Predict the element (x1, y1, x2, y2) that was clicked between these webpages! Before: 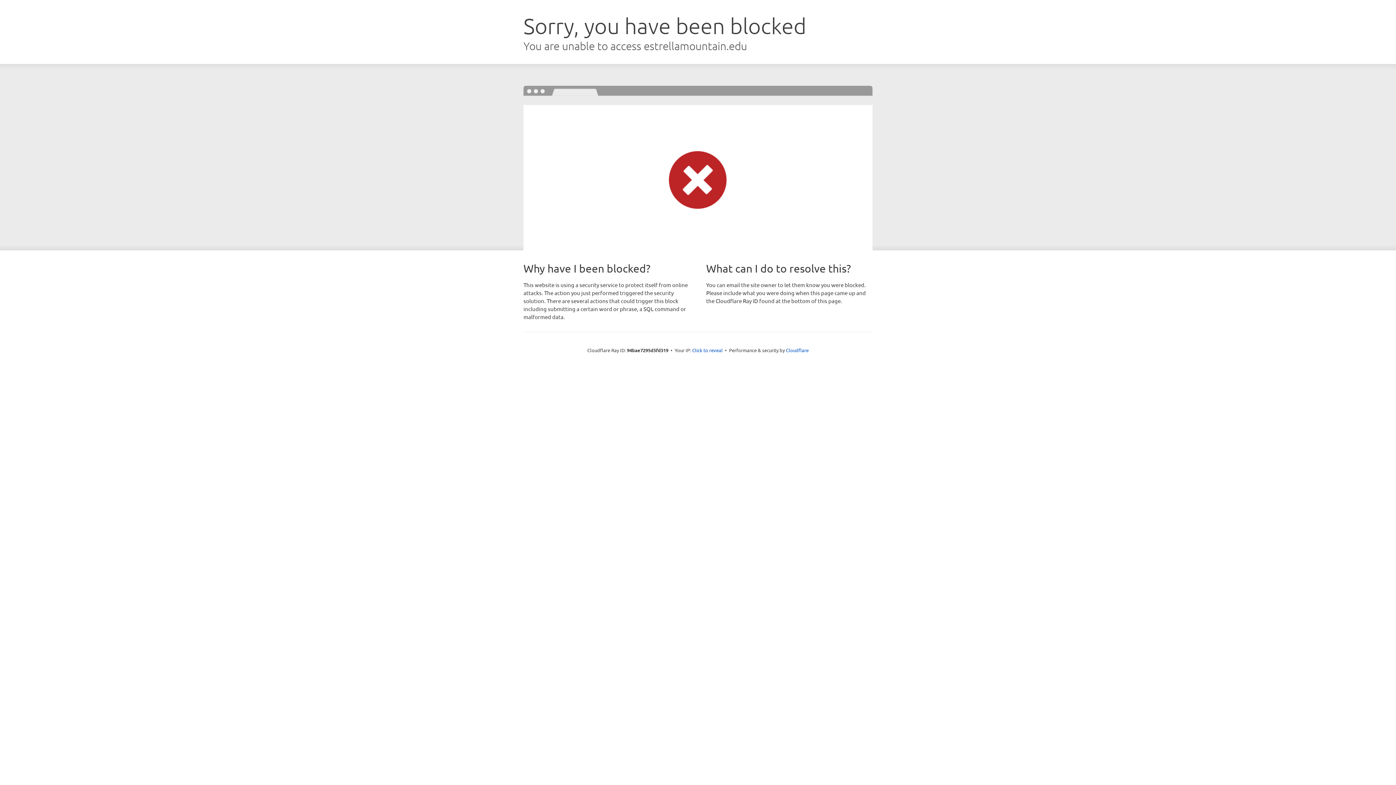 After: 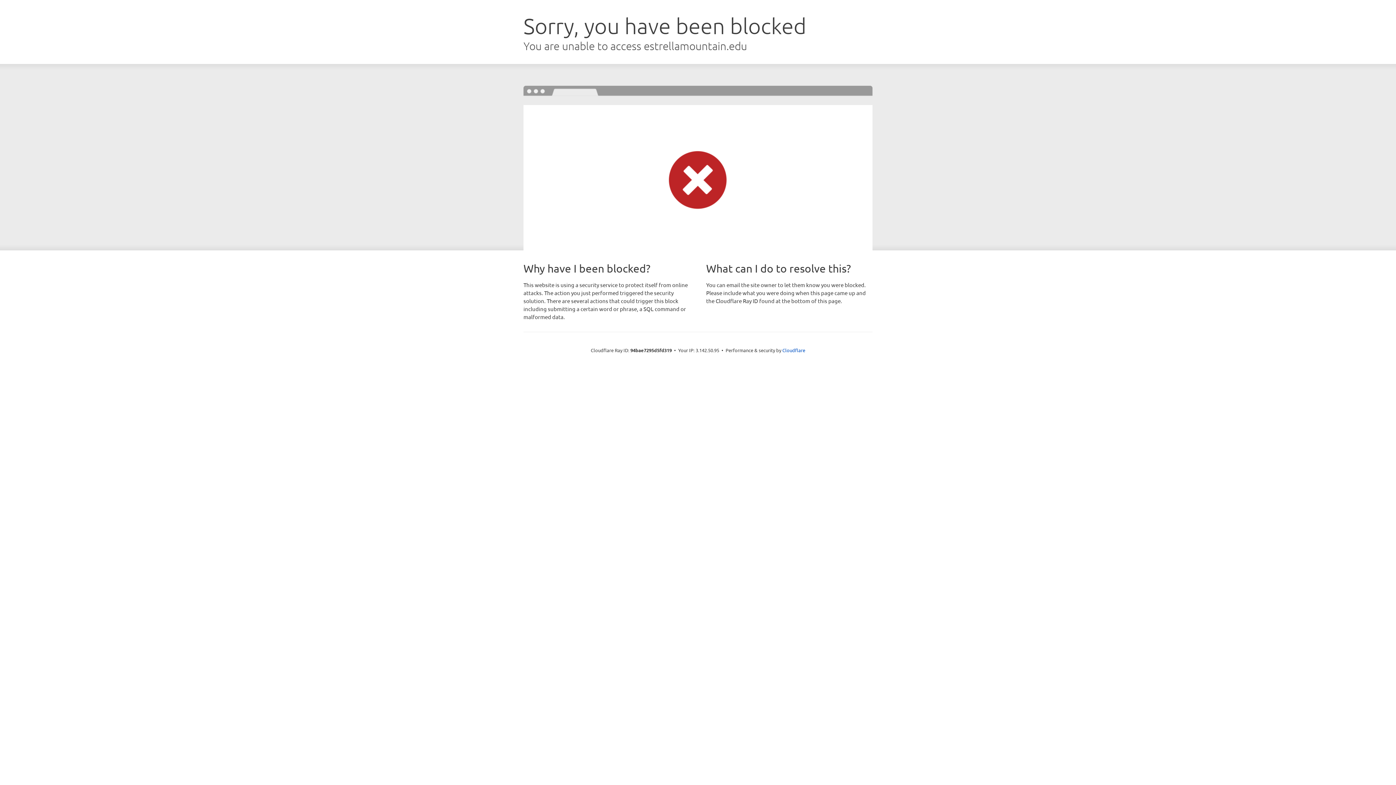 Action: bbox: (692, 346, 722, 353) label: Click to reveal